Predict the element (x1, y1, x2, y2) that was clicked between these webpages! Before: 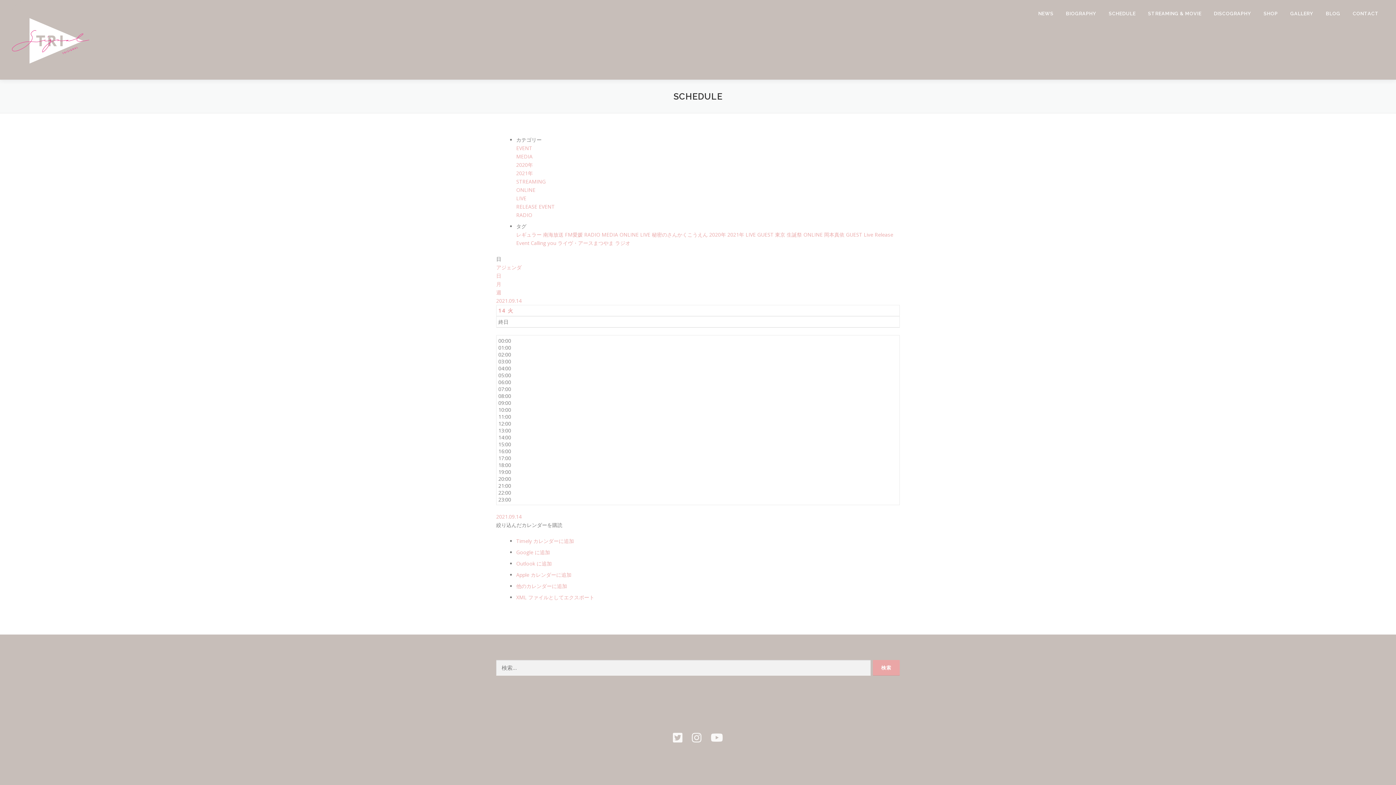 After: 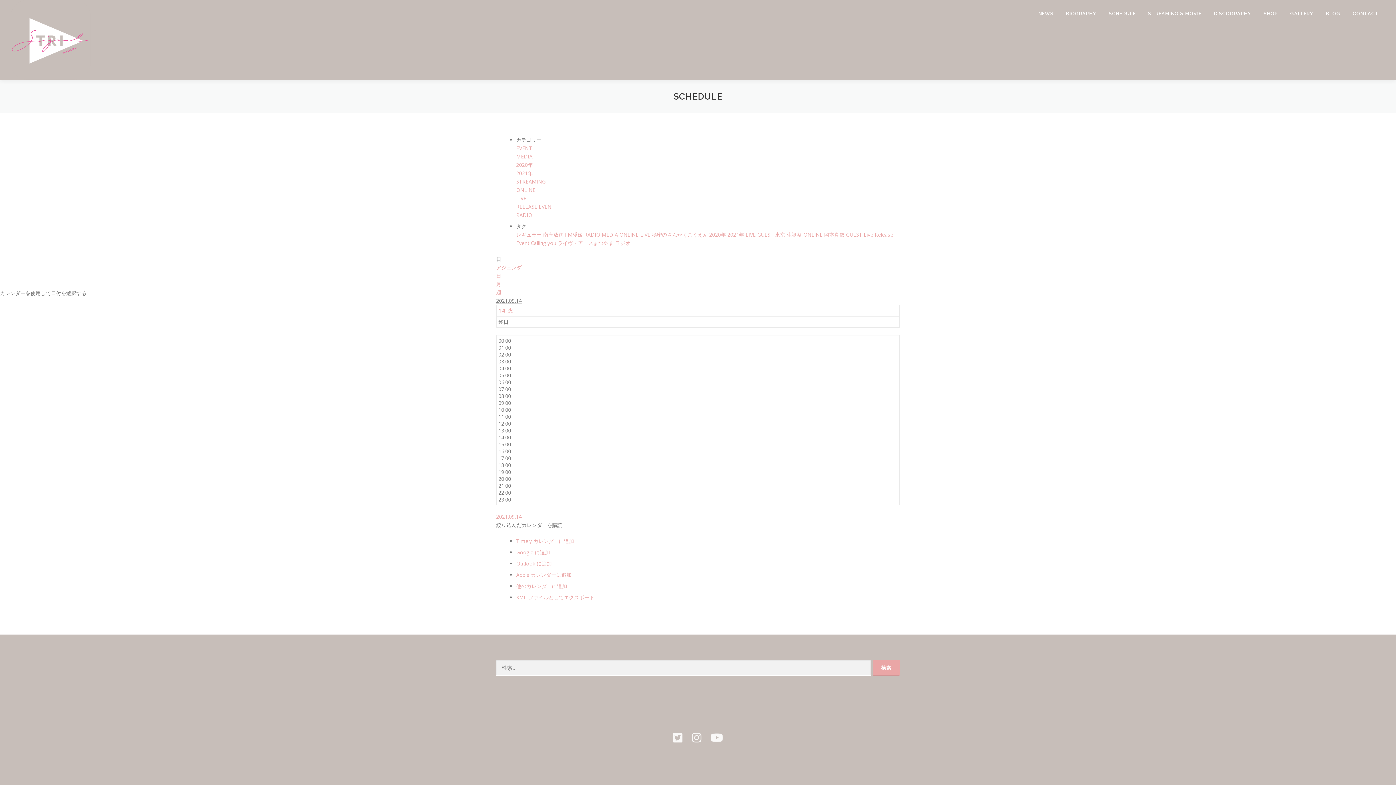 Action: label: 2021.09.14 bbox: (496, 297, 521, 304)